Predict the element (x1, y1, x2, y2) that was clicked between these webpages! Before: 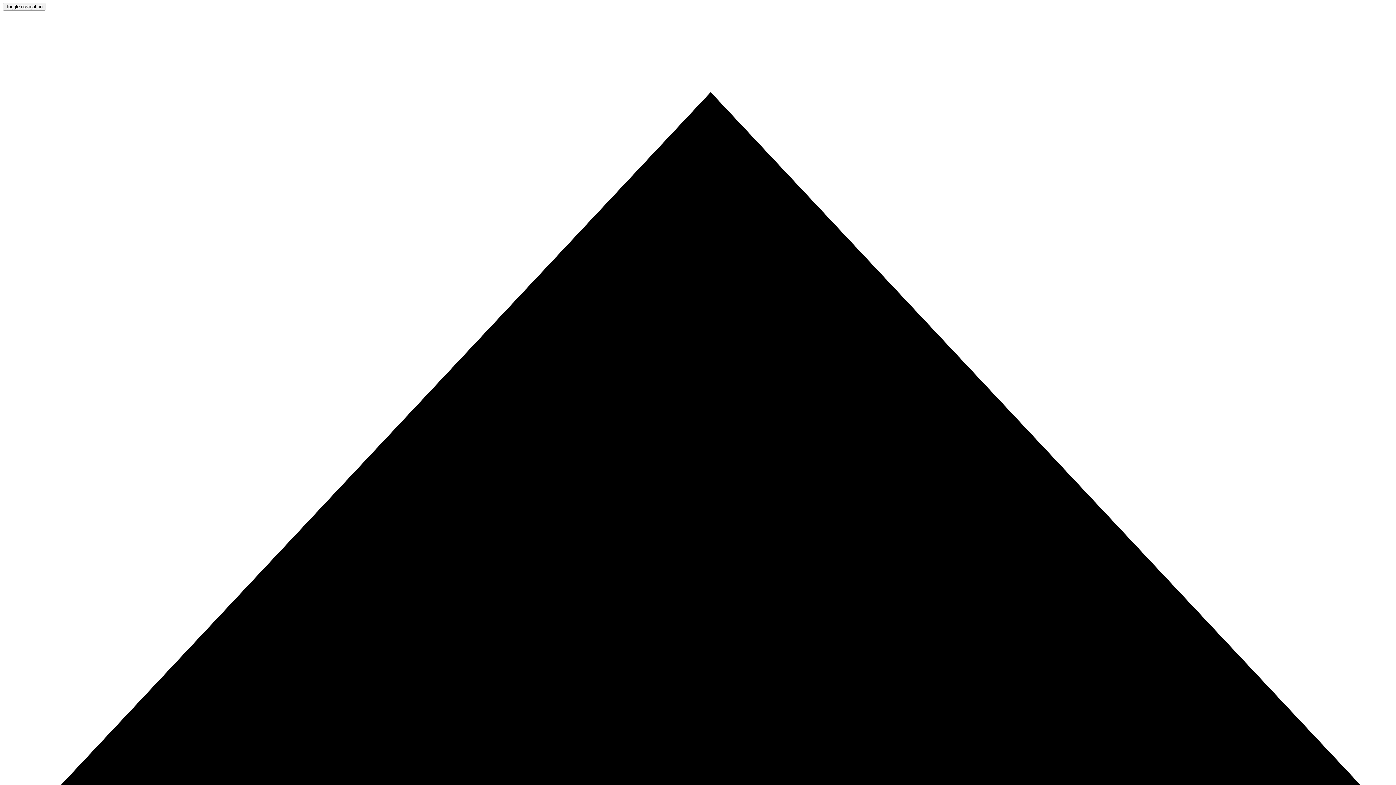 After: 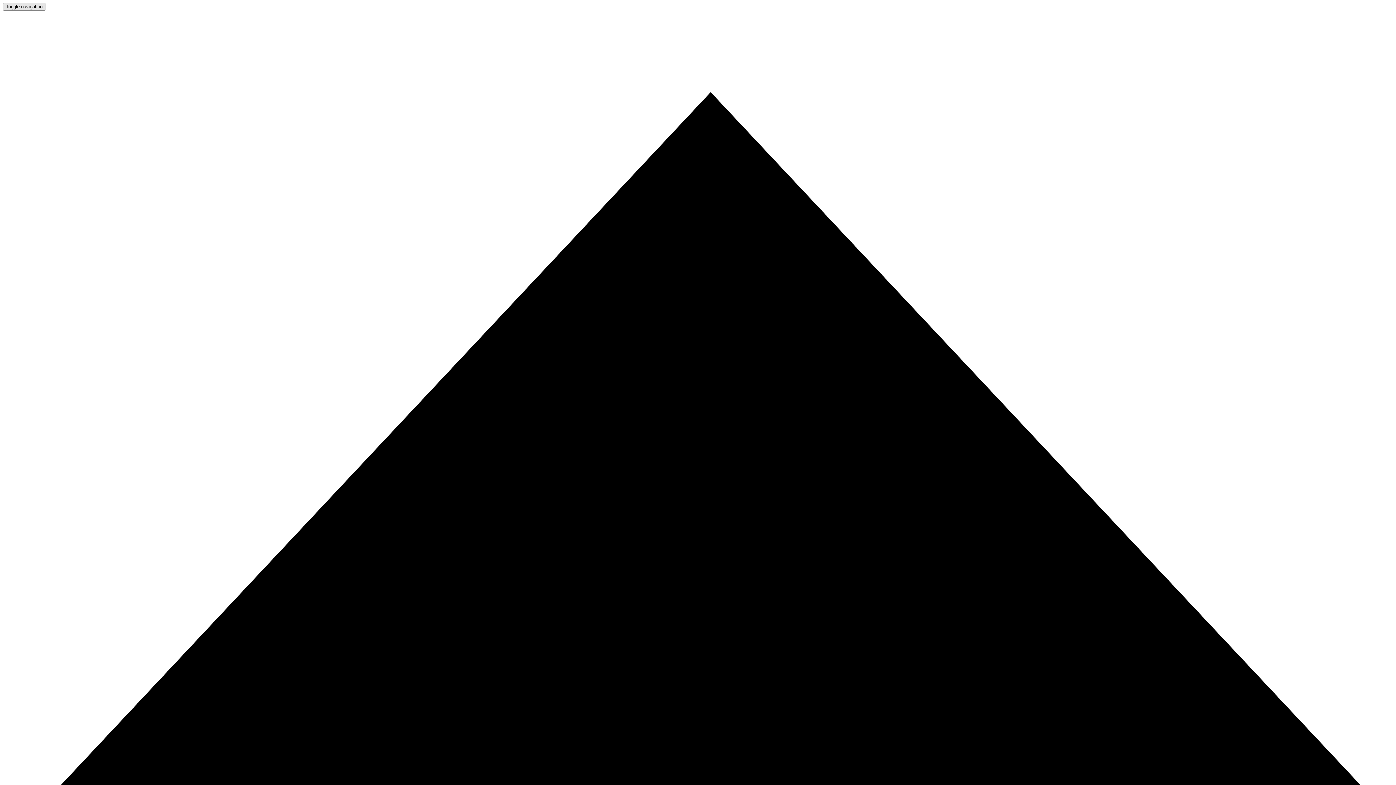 Action: label: Toggle navigation bbox: (2, 2, 45, 10)